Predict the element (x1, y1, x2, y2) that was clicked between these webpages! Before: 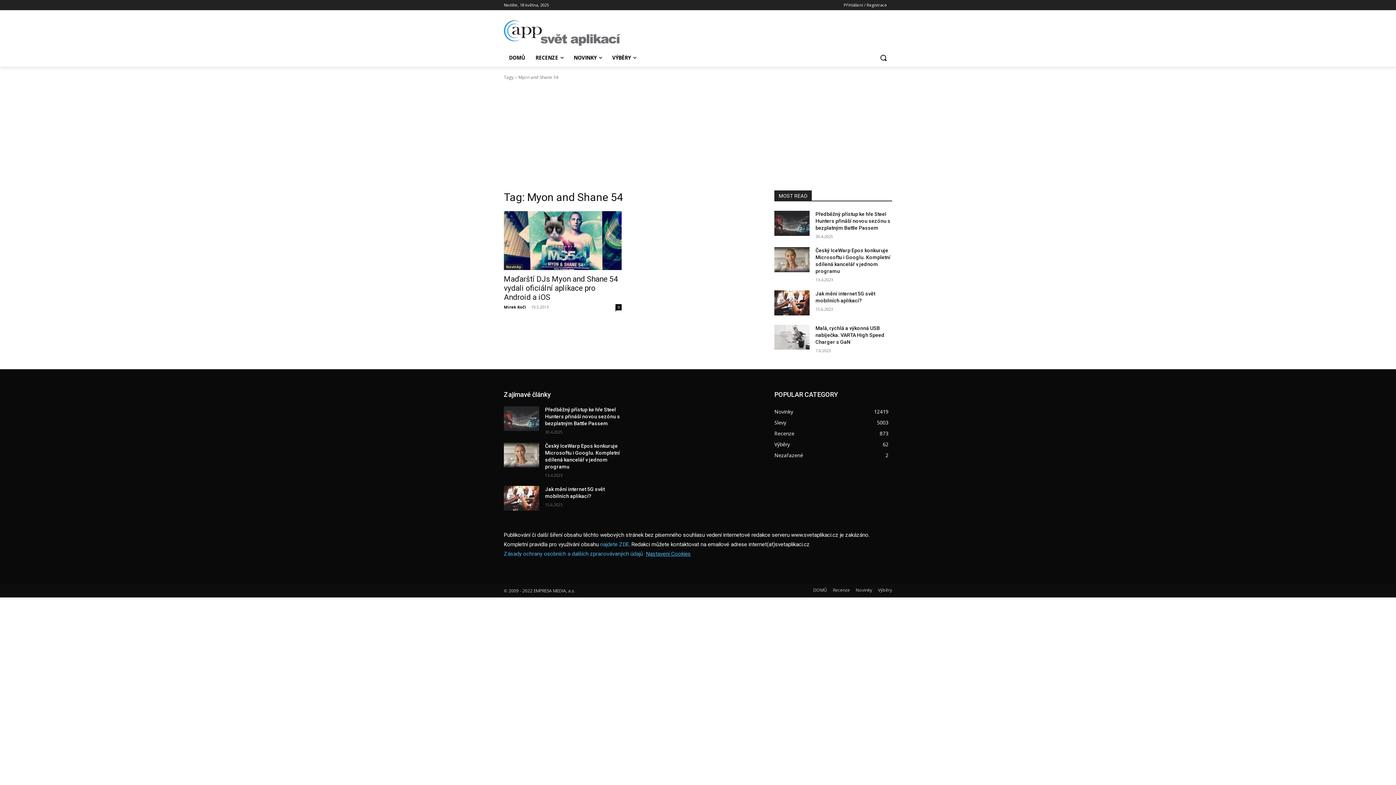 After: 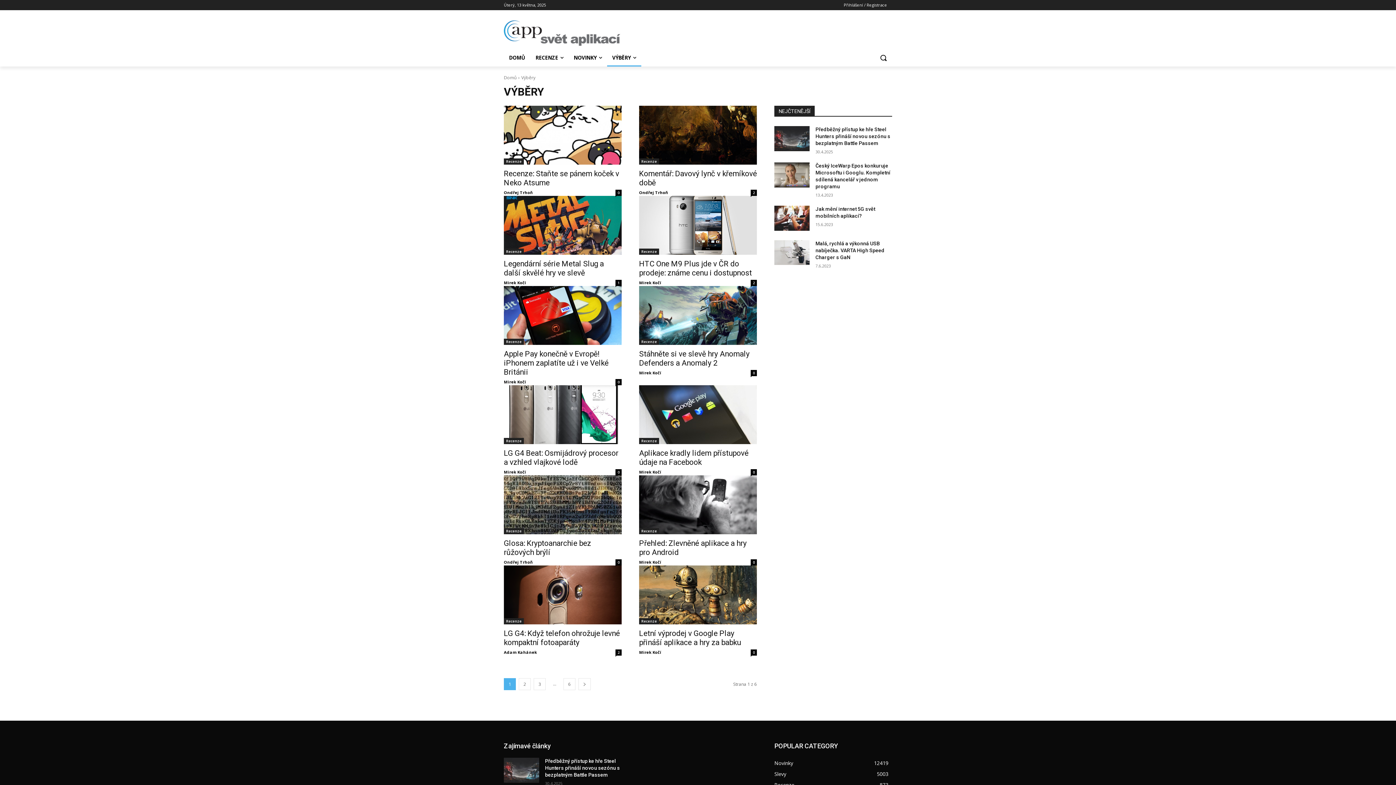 Action: bbox: (774, 440, 790, 447) label: Výběry
62